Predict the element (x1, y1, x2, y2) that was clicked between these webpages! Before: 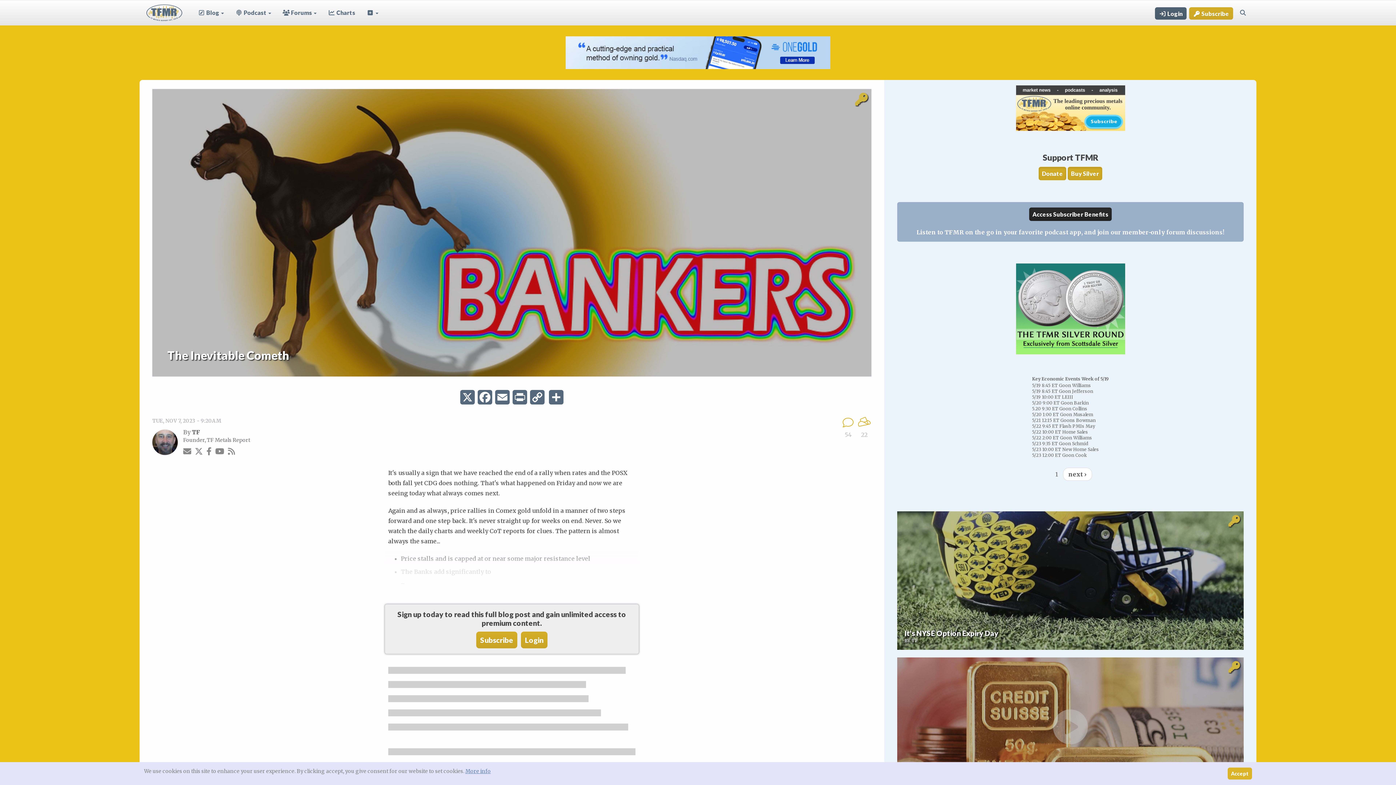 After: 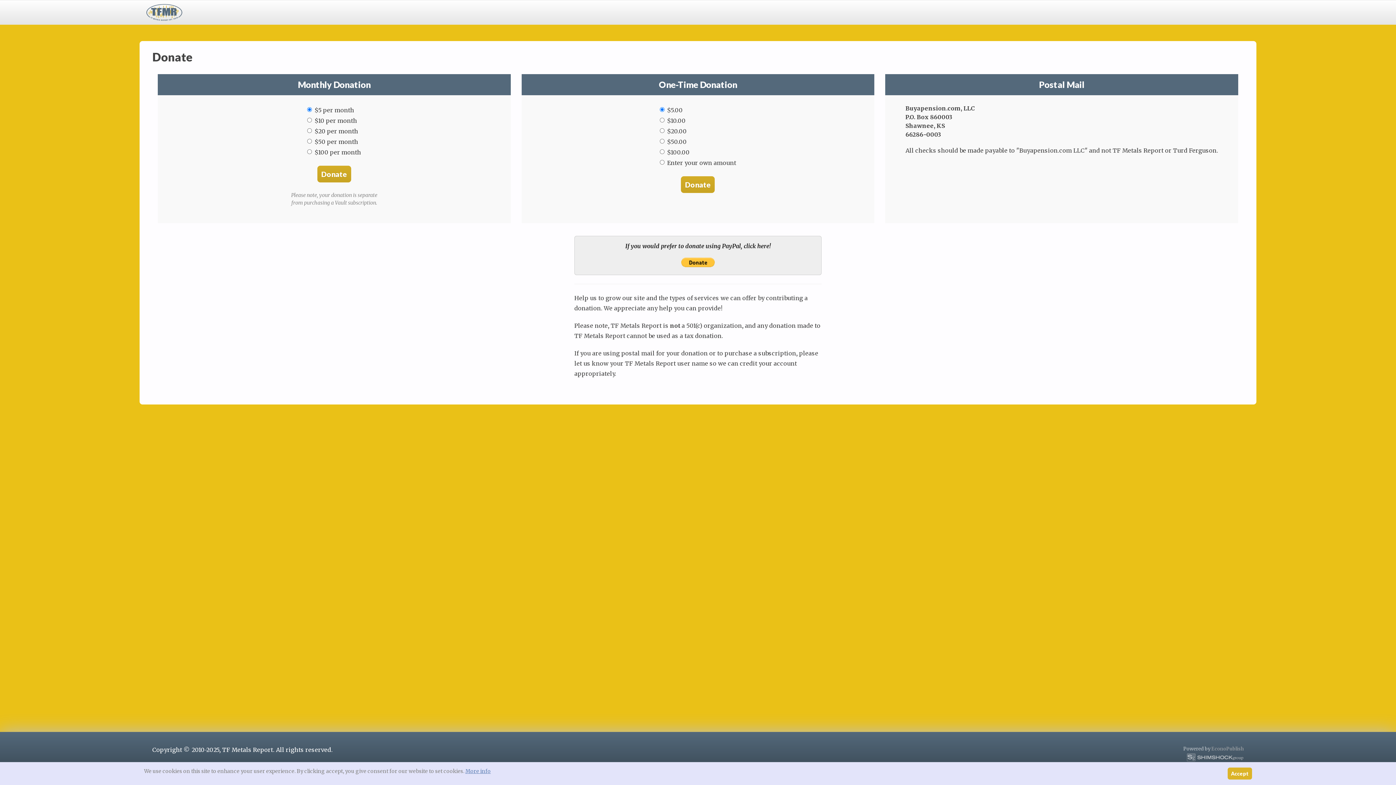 Action: bbox: (1038, 166, 1066, 180) label: Donate